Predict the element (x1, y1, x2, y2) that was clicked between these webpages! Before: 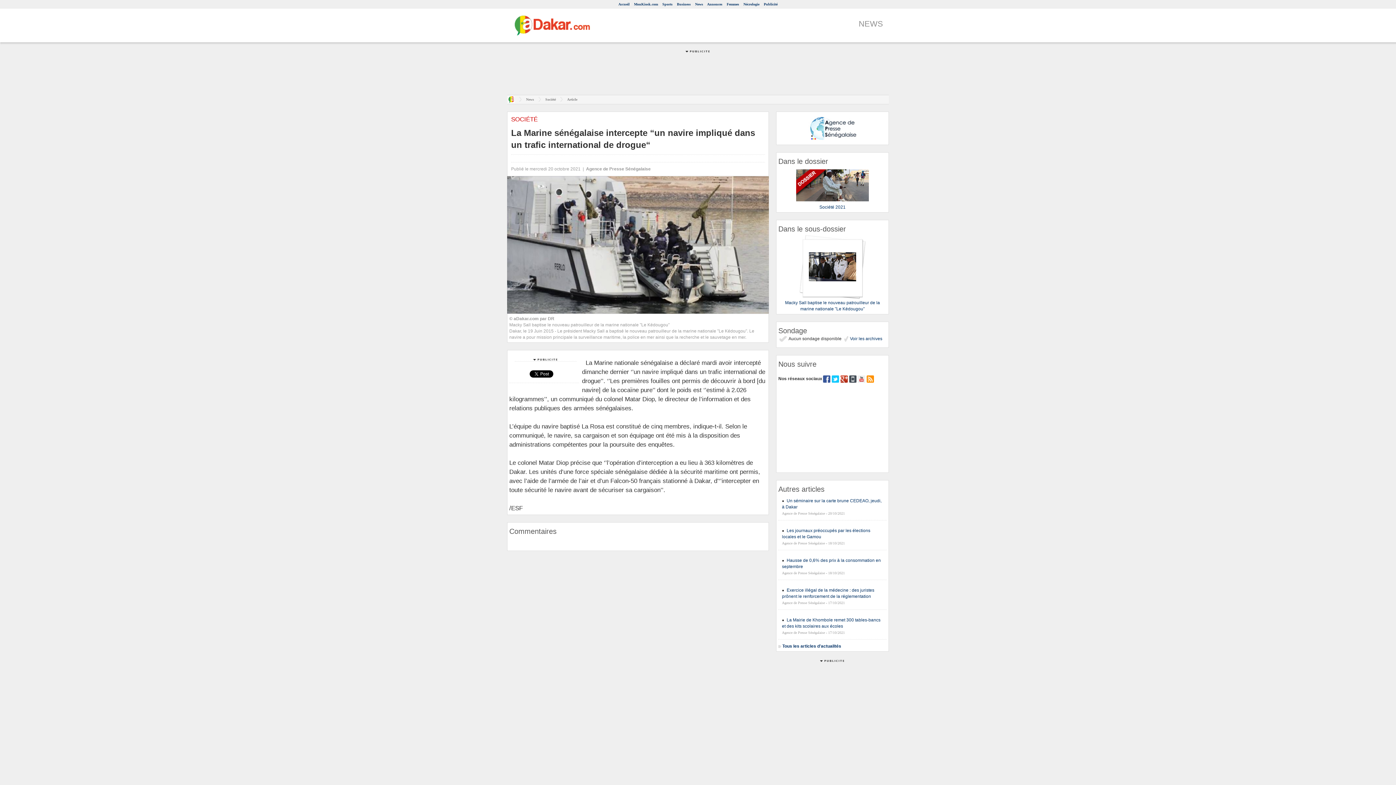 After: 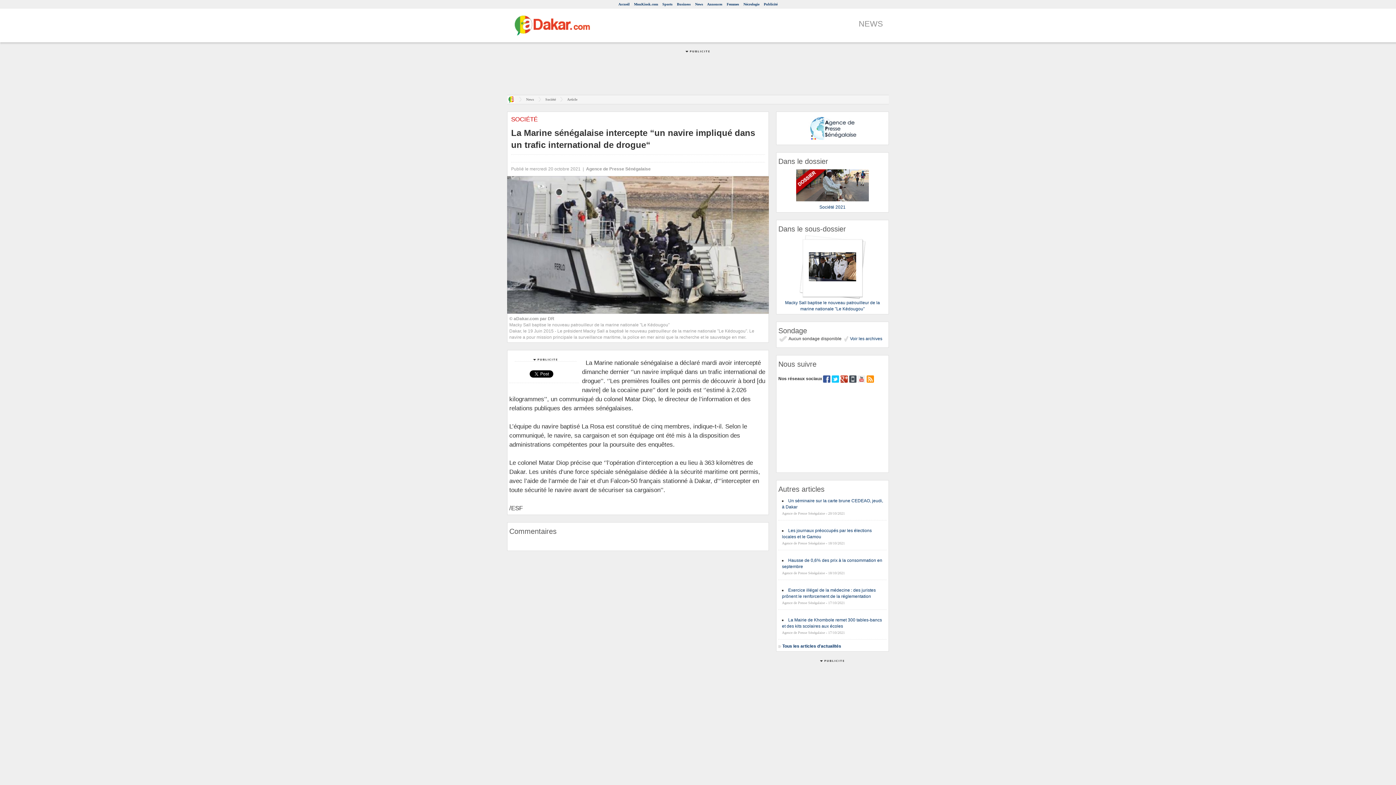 Action: bbox: (832, 376, 839, 381)